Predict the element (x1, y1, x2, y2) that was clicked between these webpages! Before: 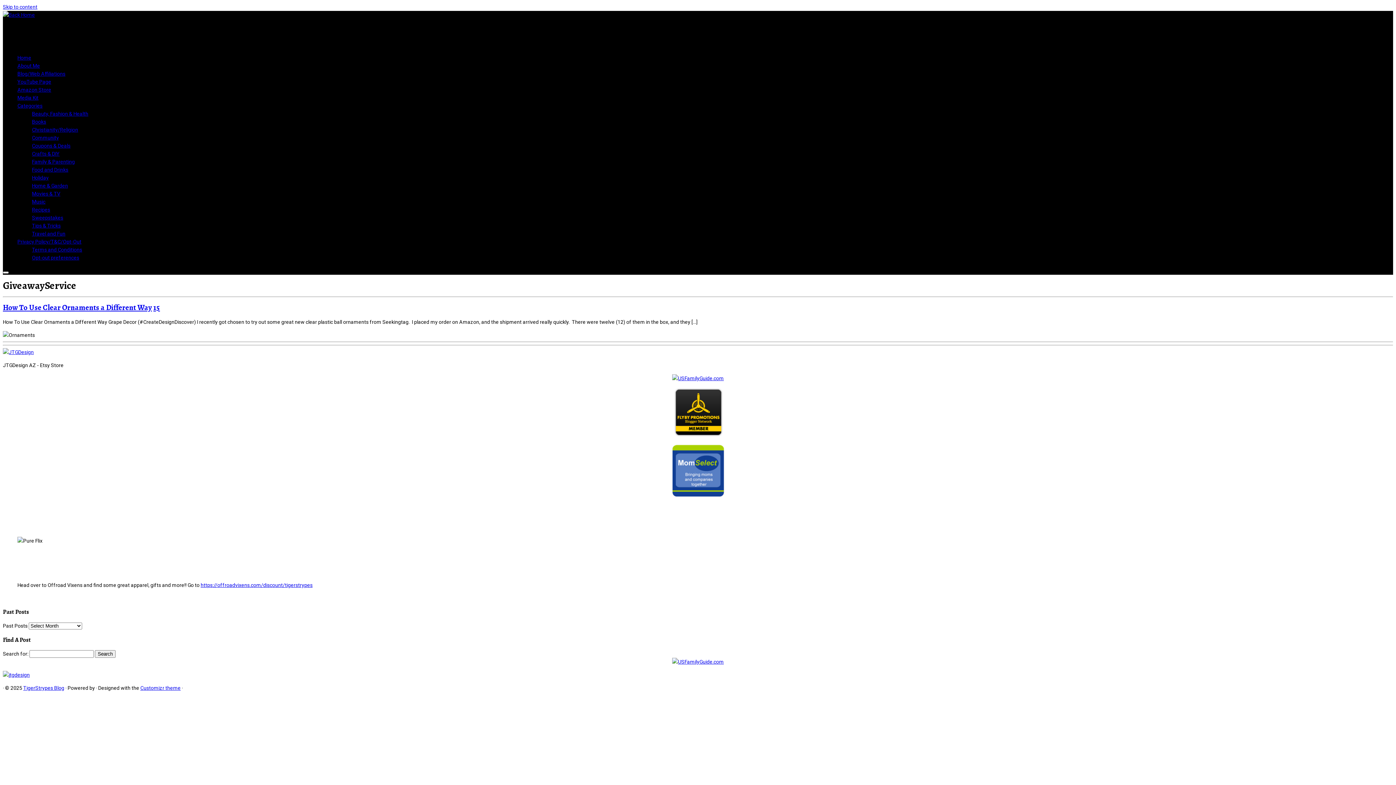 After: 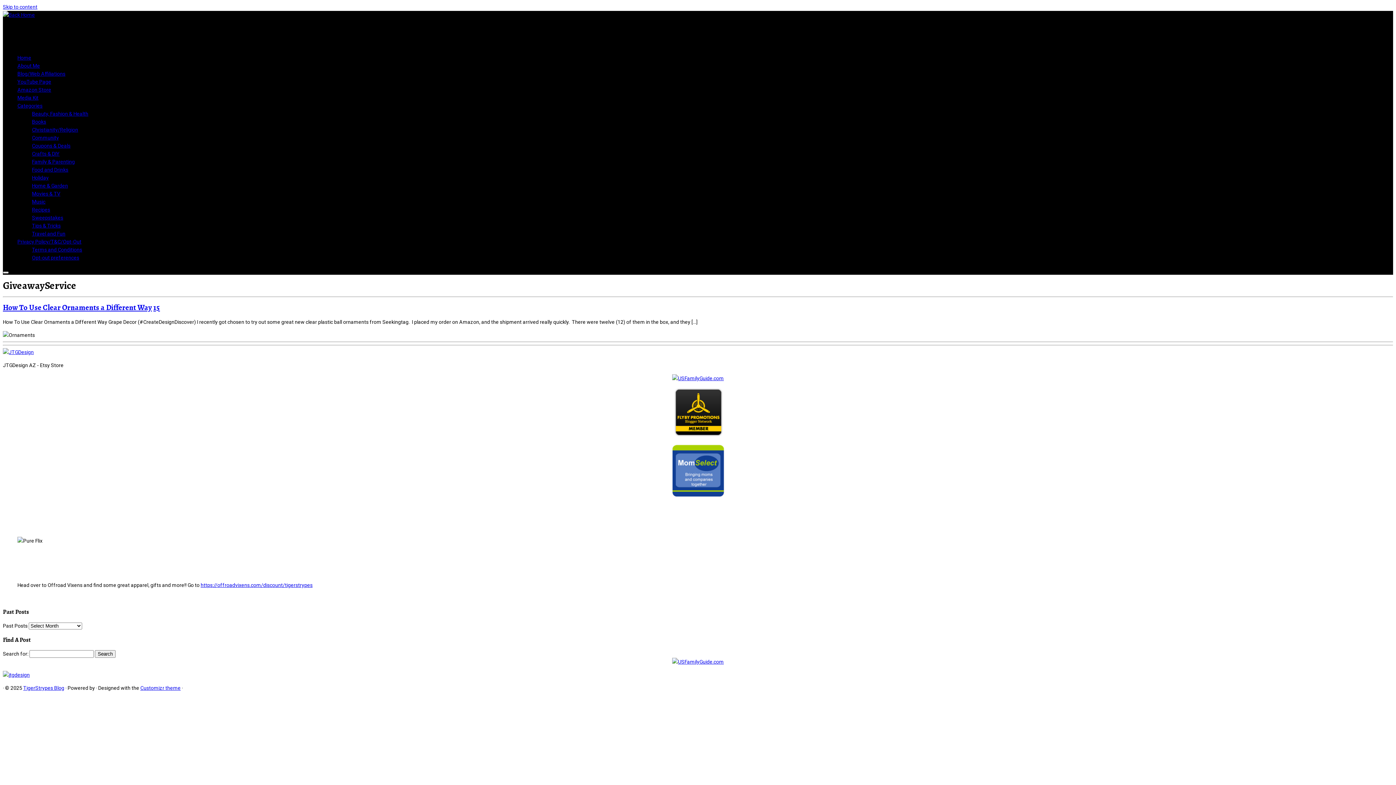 Action: bbox: (2, 271, 8, 273) label: Open the menu